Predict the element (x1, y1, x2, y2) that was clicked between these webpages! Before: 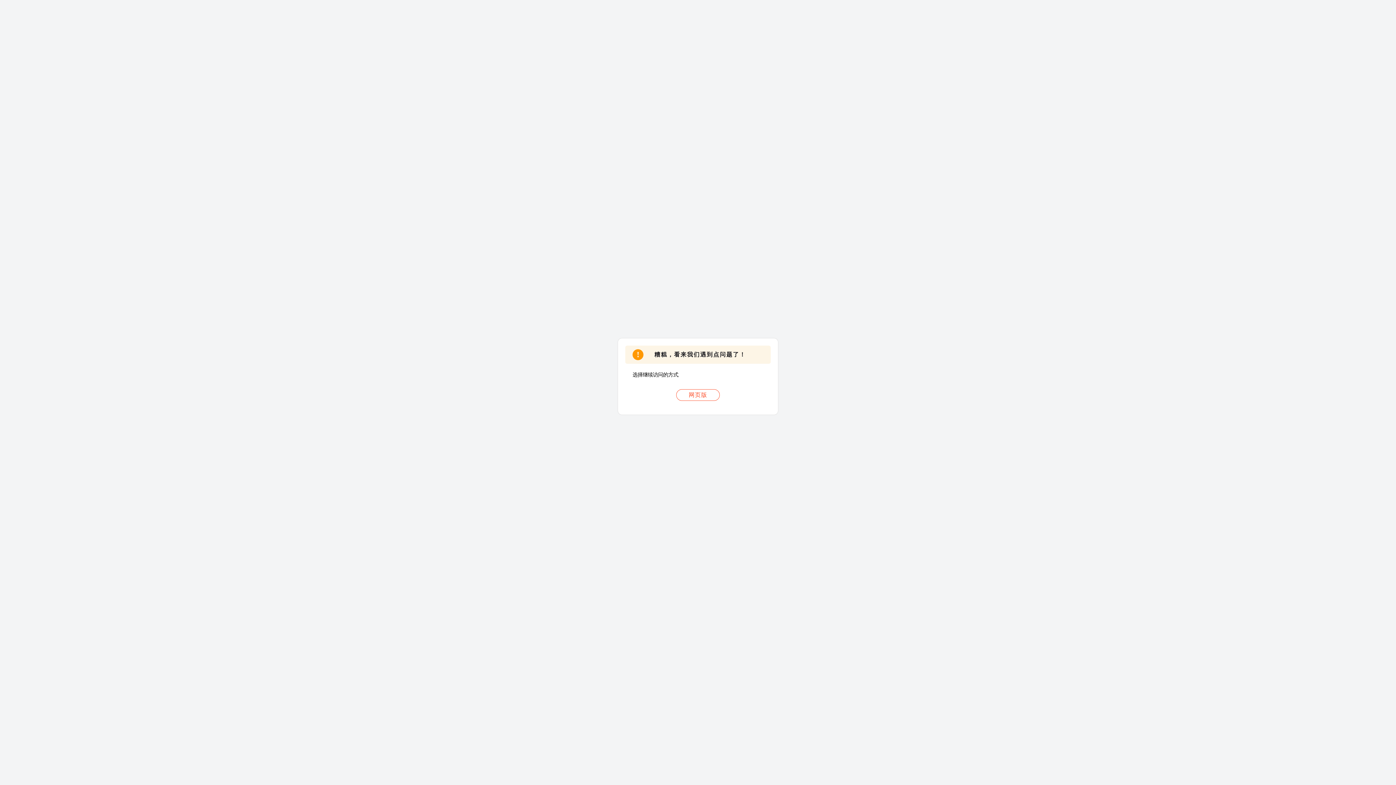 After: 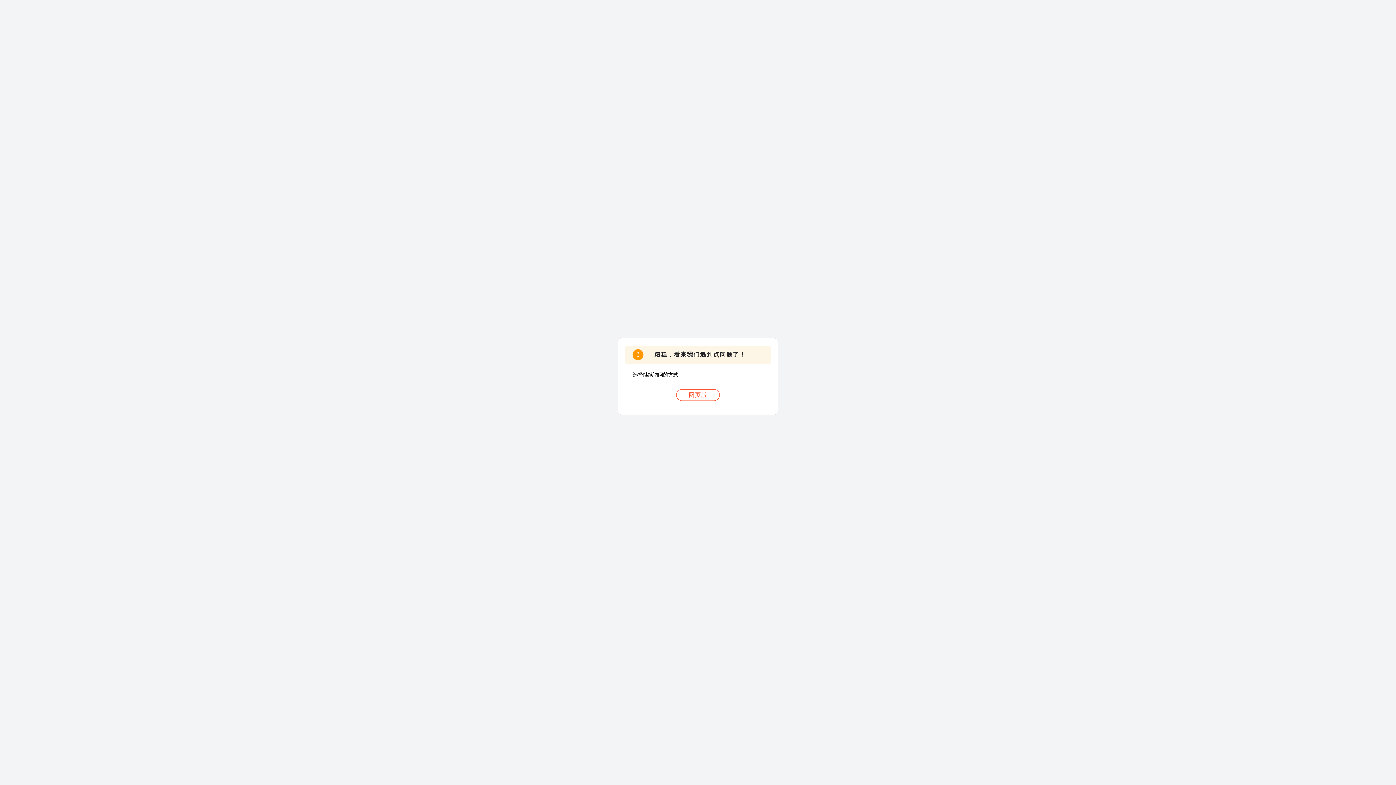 Action: label: 网页版 bbox: (676, 389, 720, 401)